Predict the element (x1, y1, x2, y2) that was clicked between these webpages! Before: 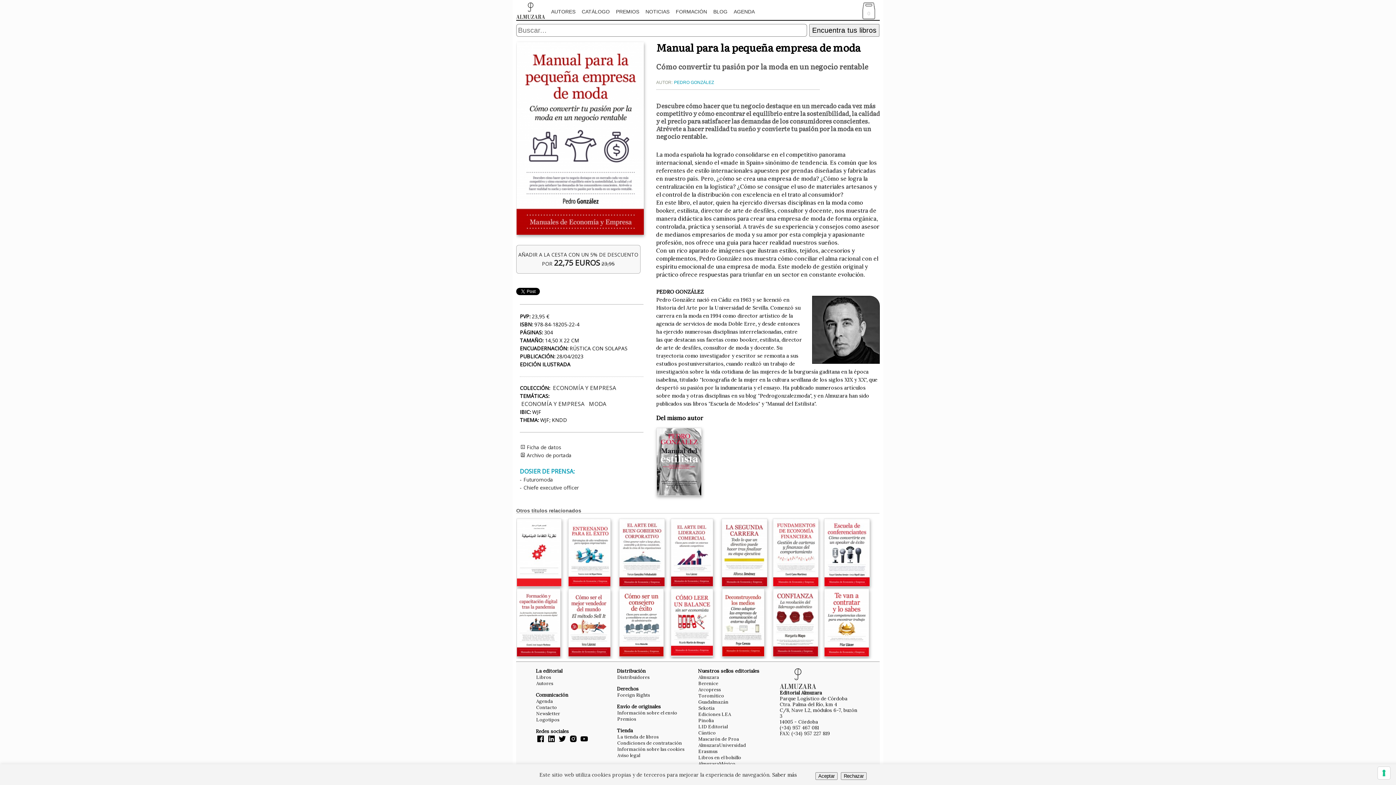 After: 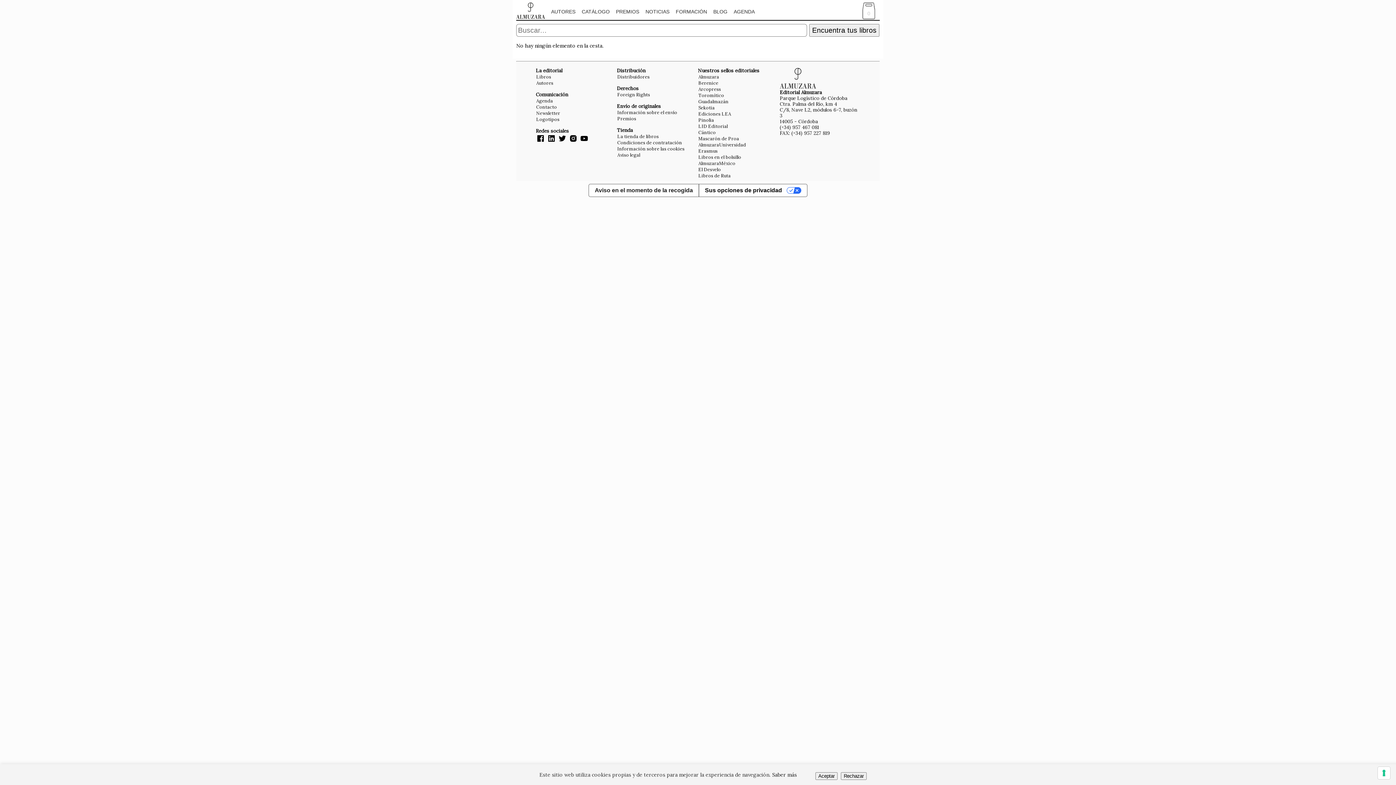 Action: label: 0 bbox: (867, 1, 870, 25)